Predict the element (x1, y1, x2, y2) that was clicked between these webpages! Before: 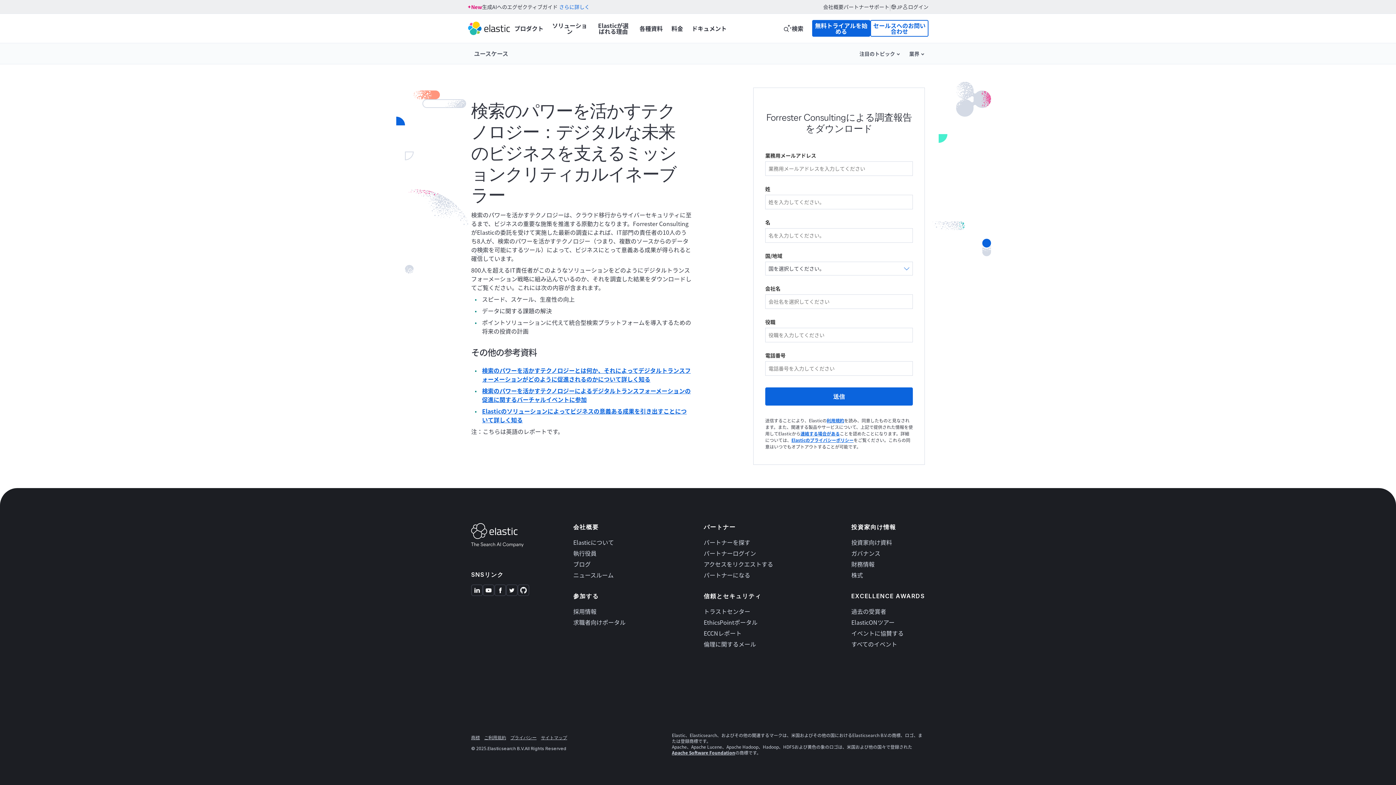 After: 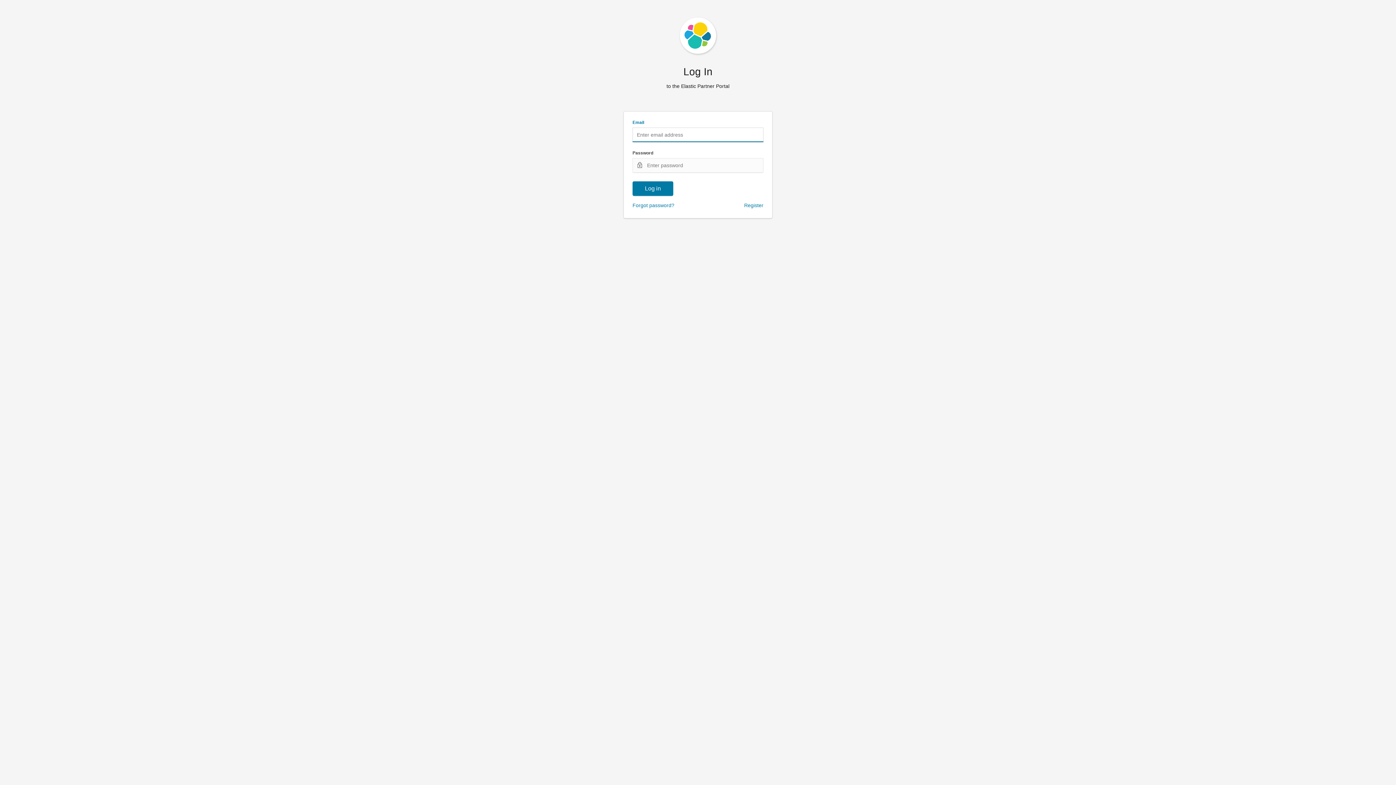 Action: label: パートナーログイン bbox: (703, 549, 773, 557)